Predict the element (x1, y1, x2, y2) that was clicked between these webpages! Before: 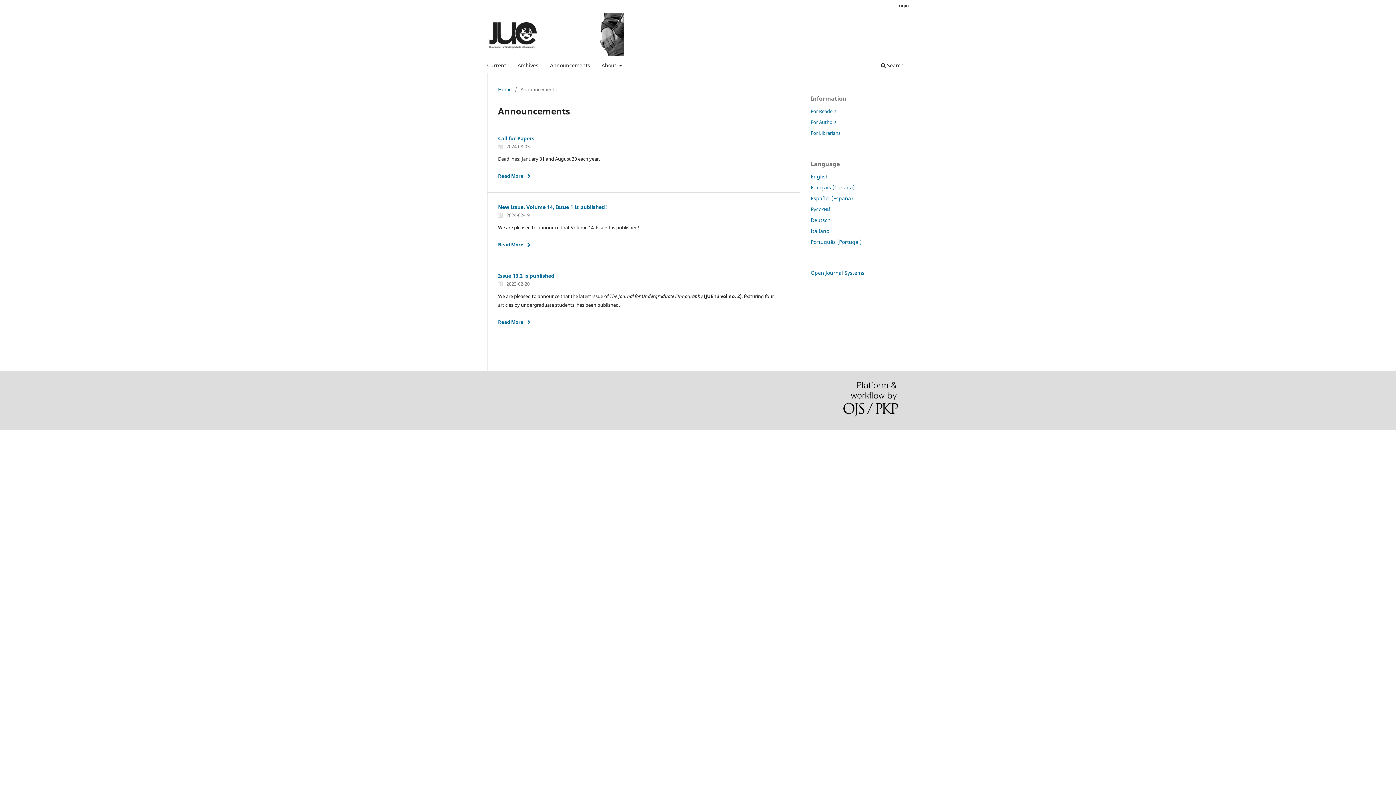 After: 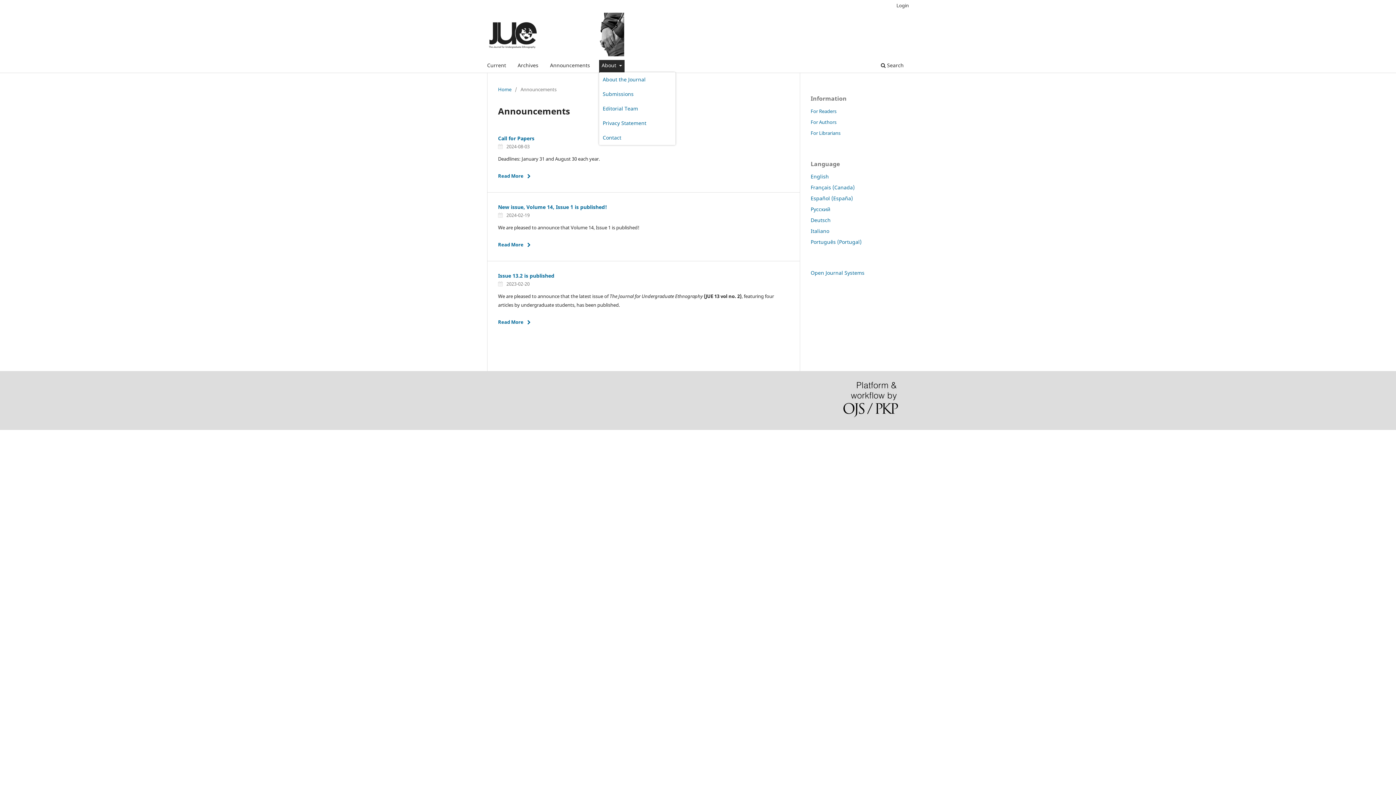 Action: label: About  bbox: (599, 59, 624, 72)